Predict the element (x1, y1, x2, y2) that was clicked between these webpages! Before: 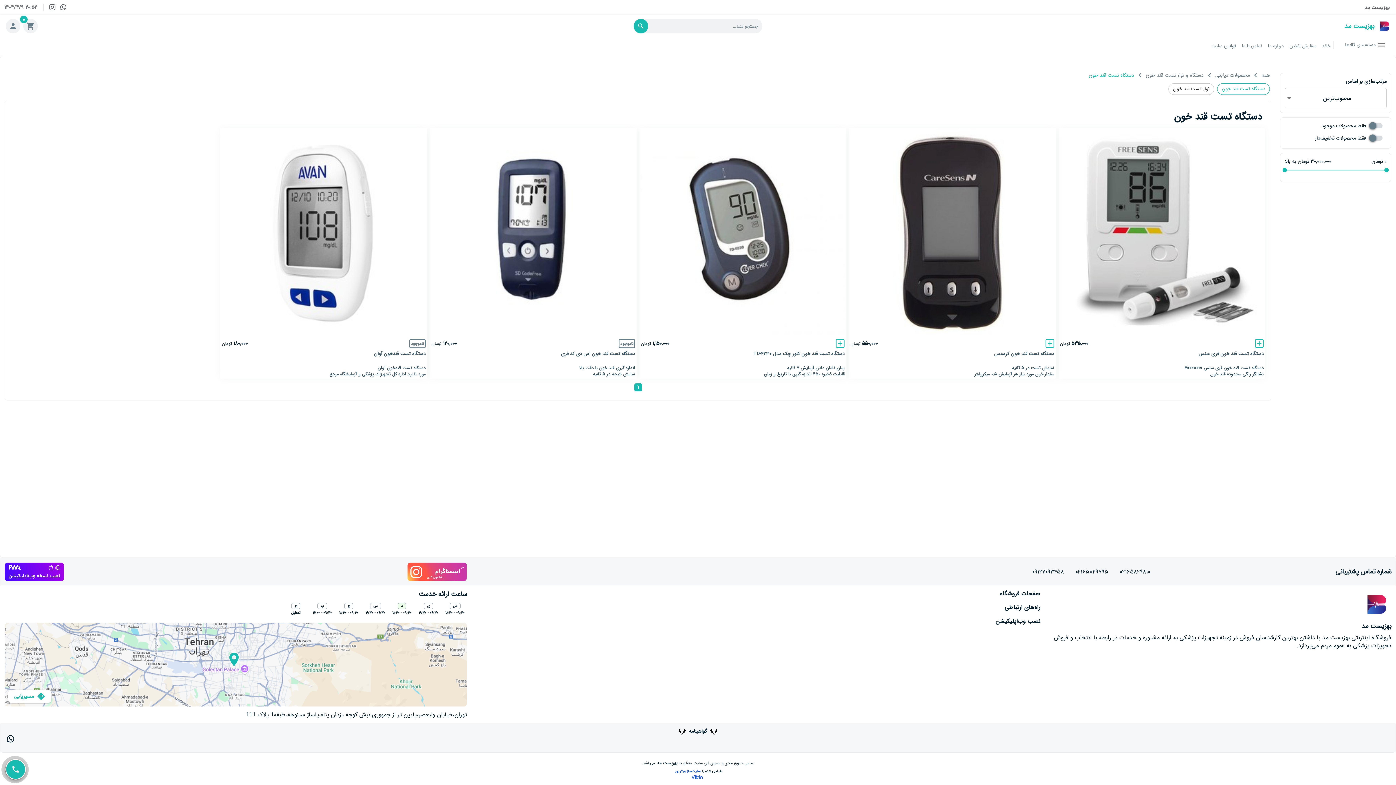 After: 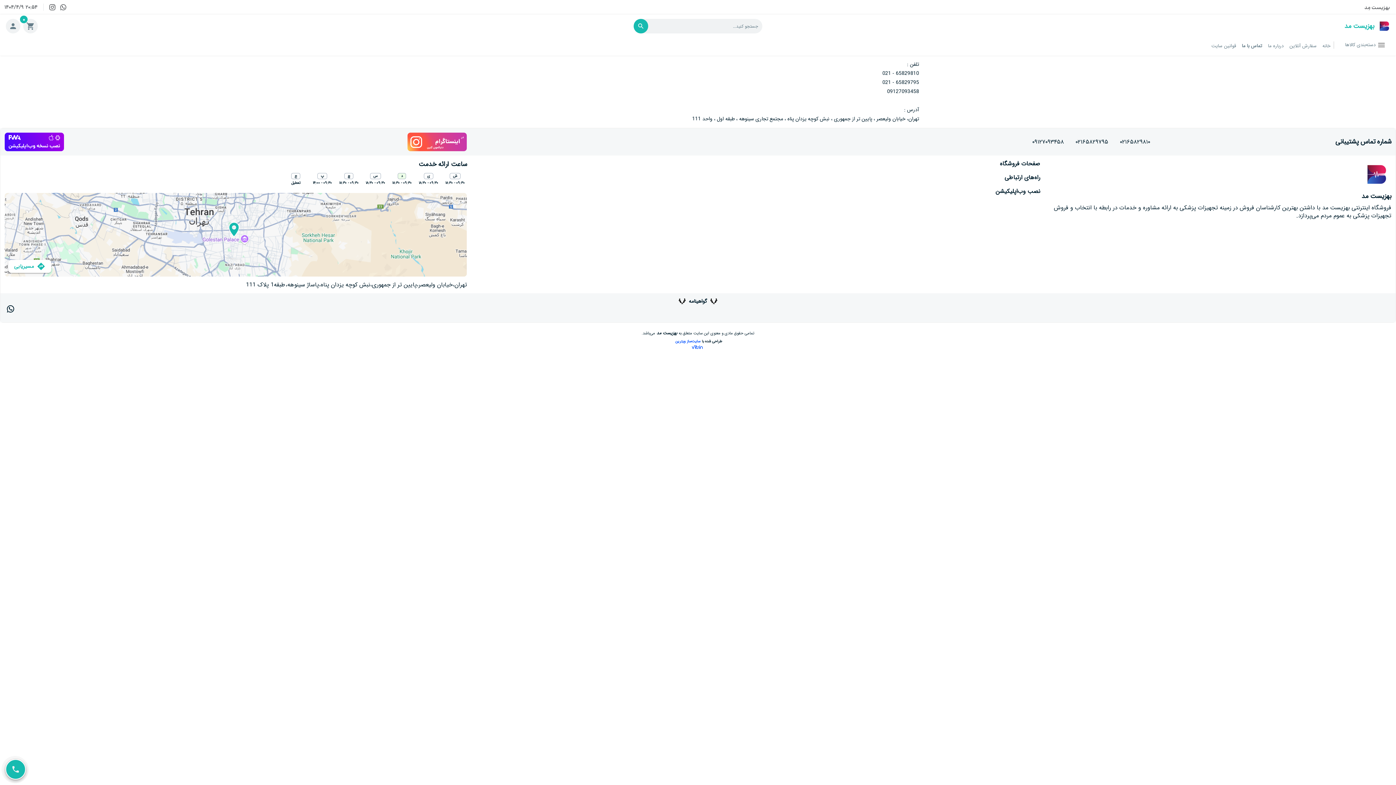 Action: label: تماس با ما bbox: (1239, 39, 1265, 52)